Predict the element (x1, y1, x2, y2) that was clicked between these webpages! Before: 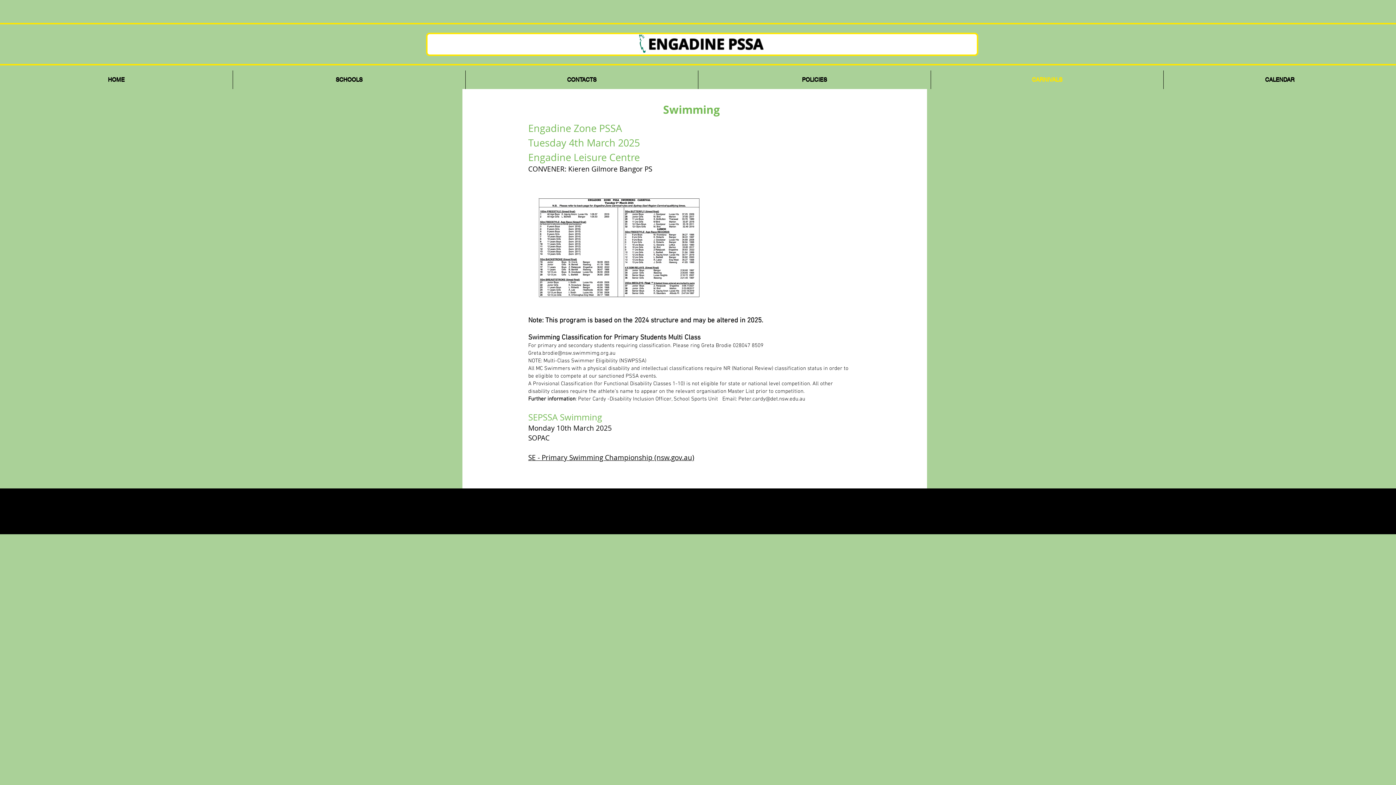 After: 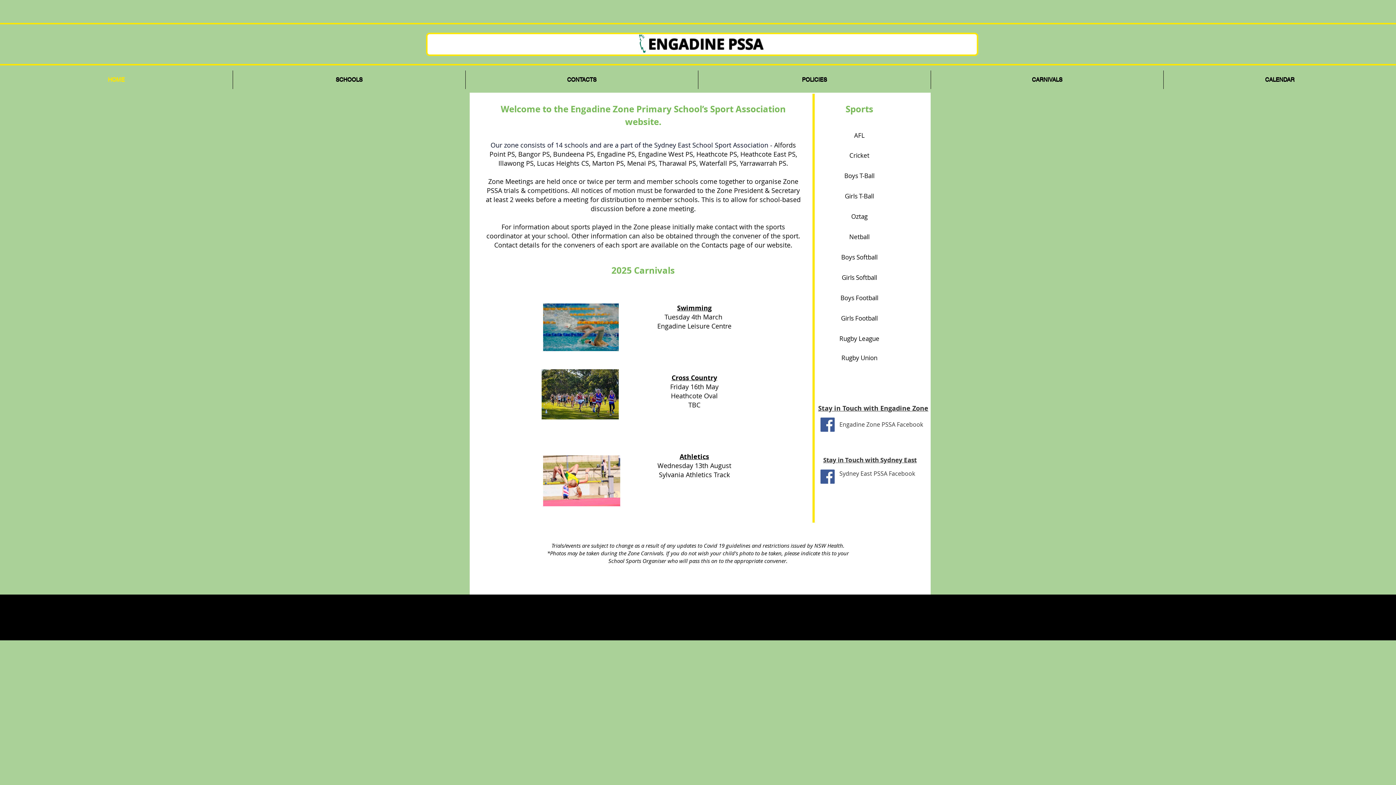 Action: bbox: (0, 70, 232, 89) label: HOME